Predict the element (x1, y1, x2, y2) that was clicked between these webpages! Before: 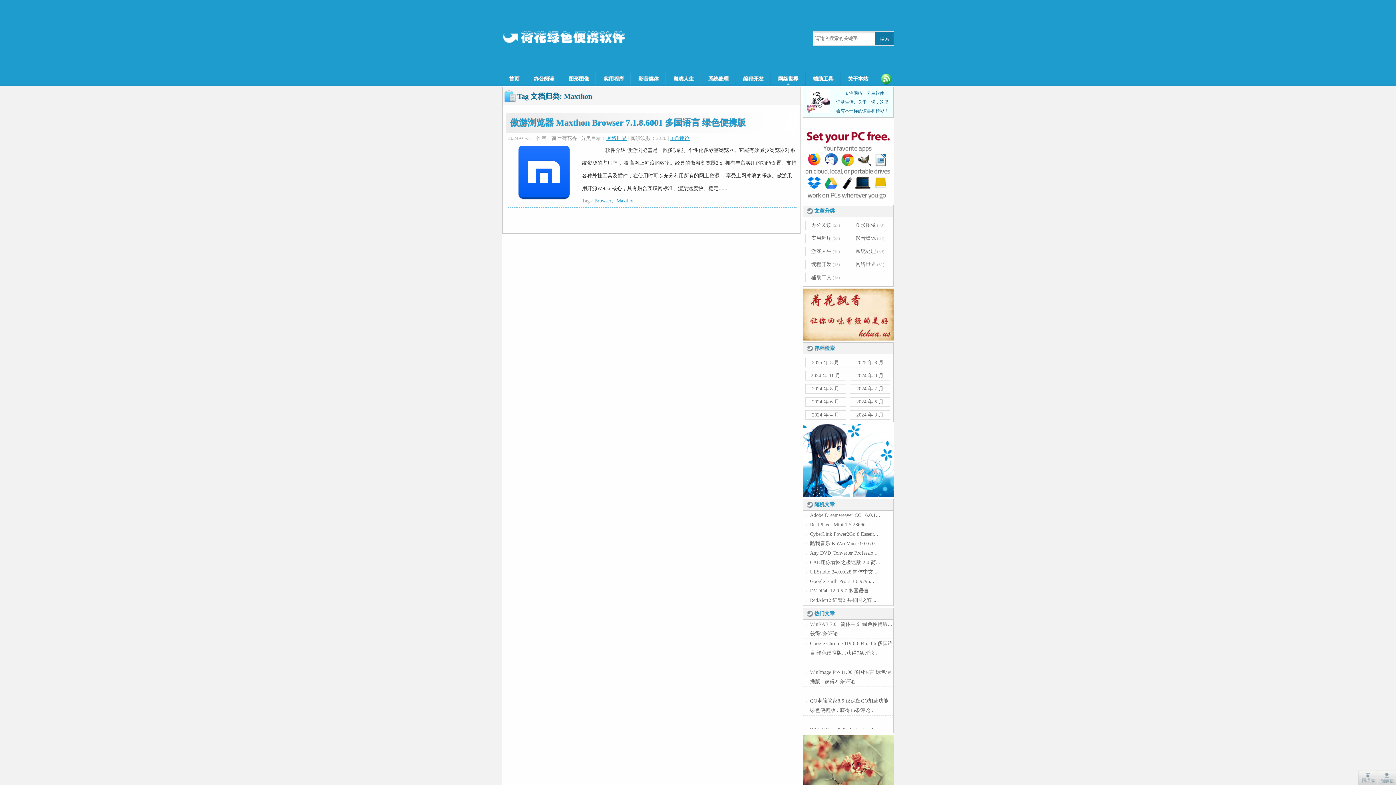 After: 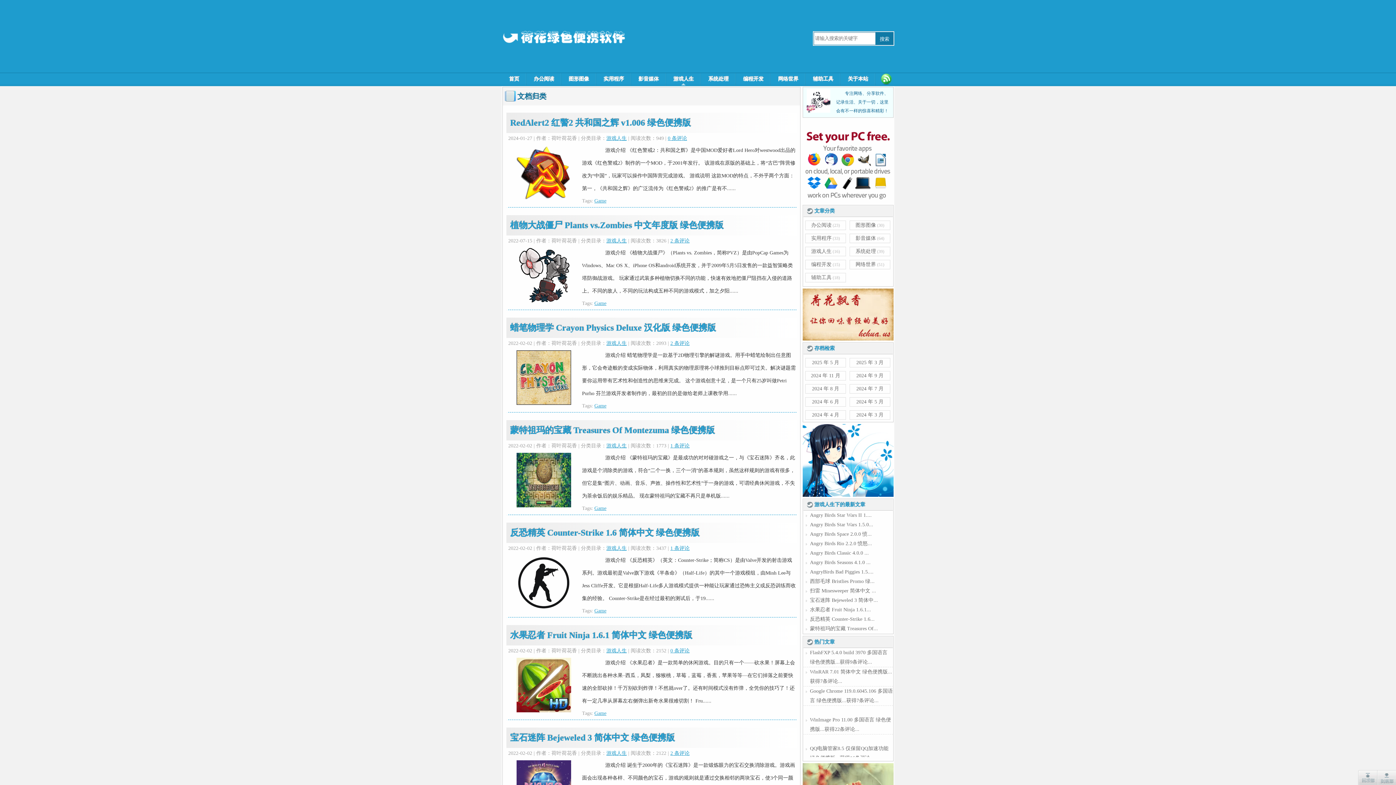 Action: bbox: (811, 248, 831, 254) label: 游戏人生